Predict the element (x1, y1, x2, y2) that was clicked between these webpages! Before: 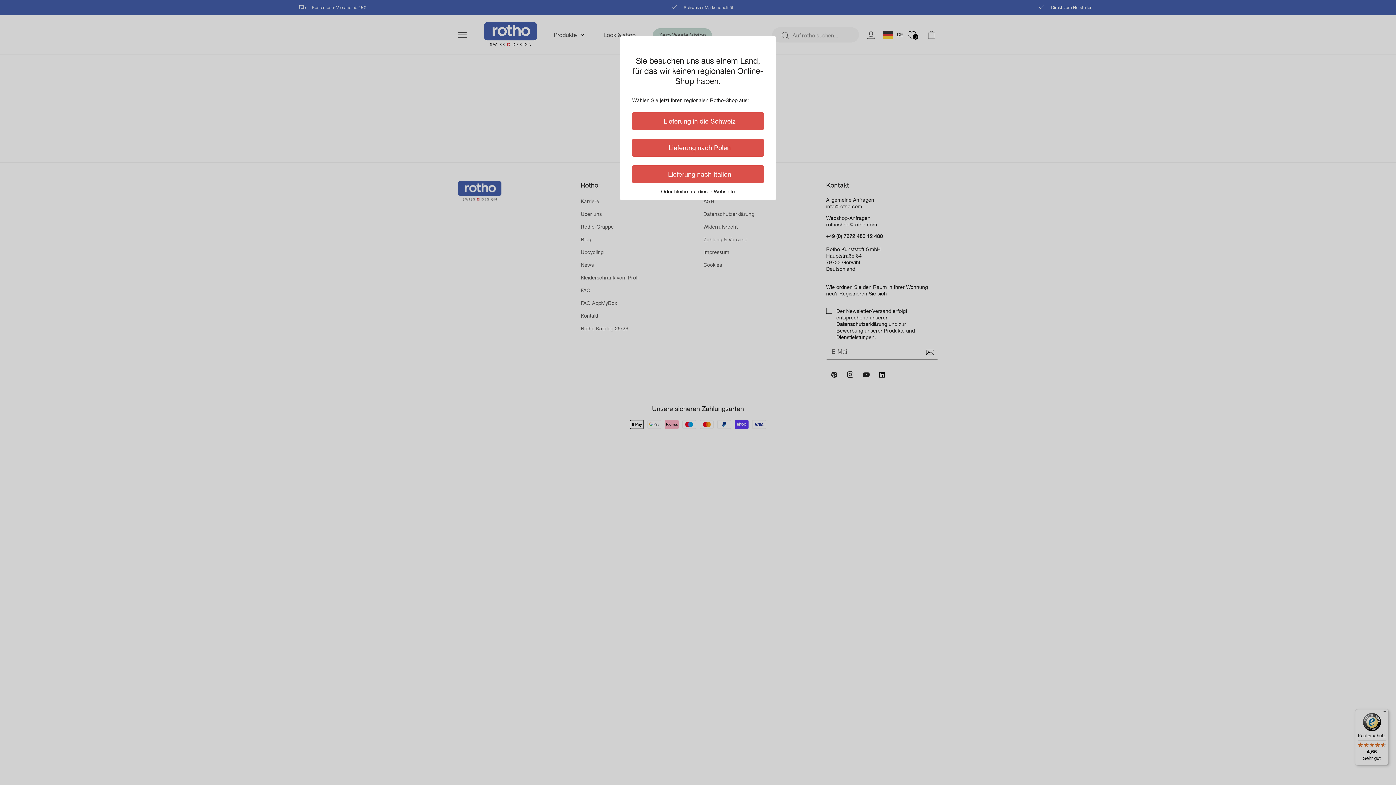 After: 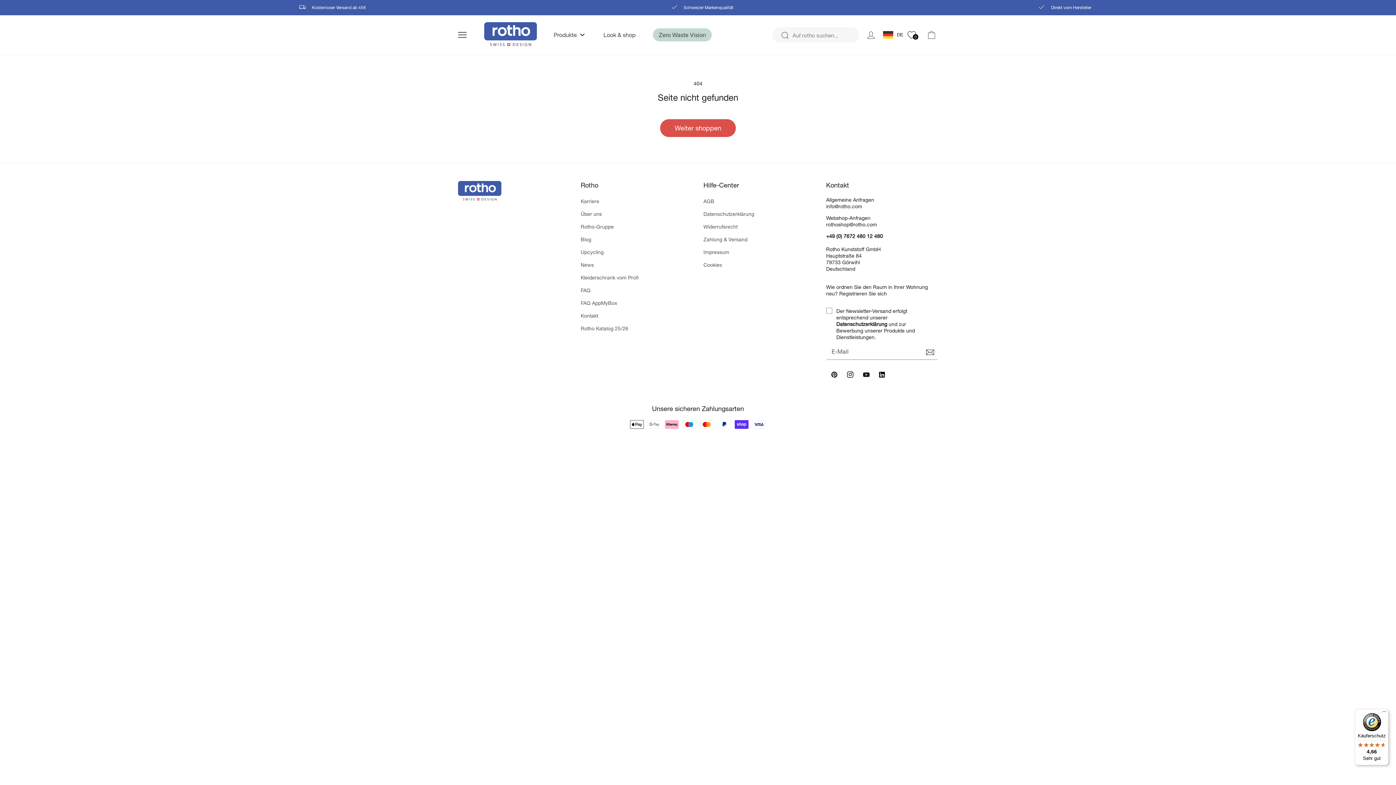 Action: label: Lieferung nach Italien bbox: (632, 165, 764, 183)